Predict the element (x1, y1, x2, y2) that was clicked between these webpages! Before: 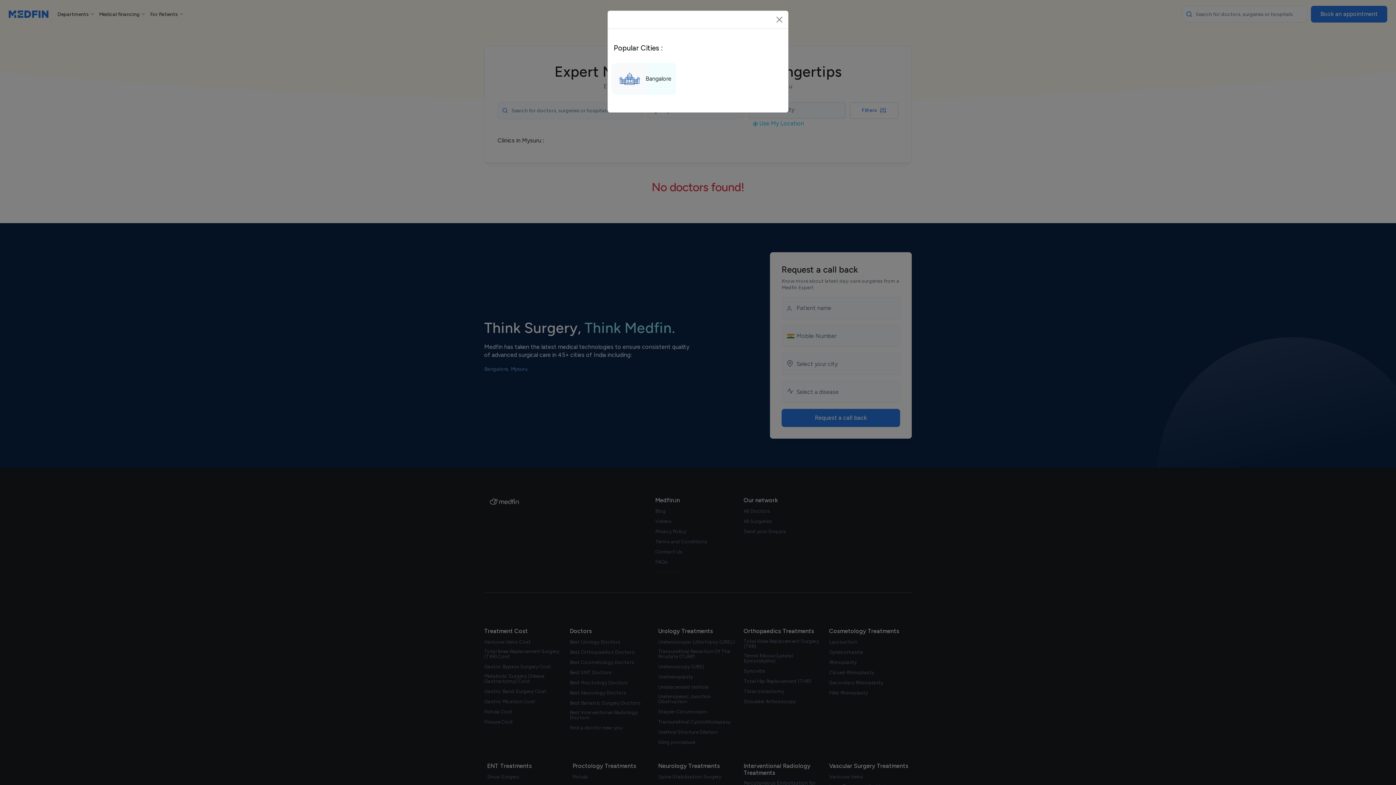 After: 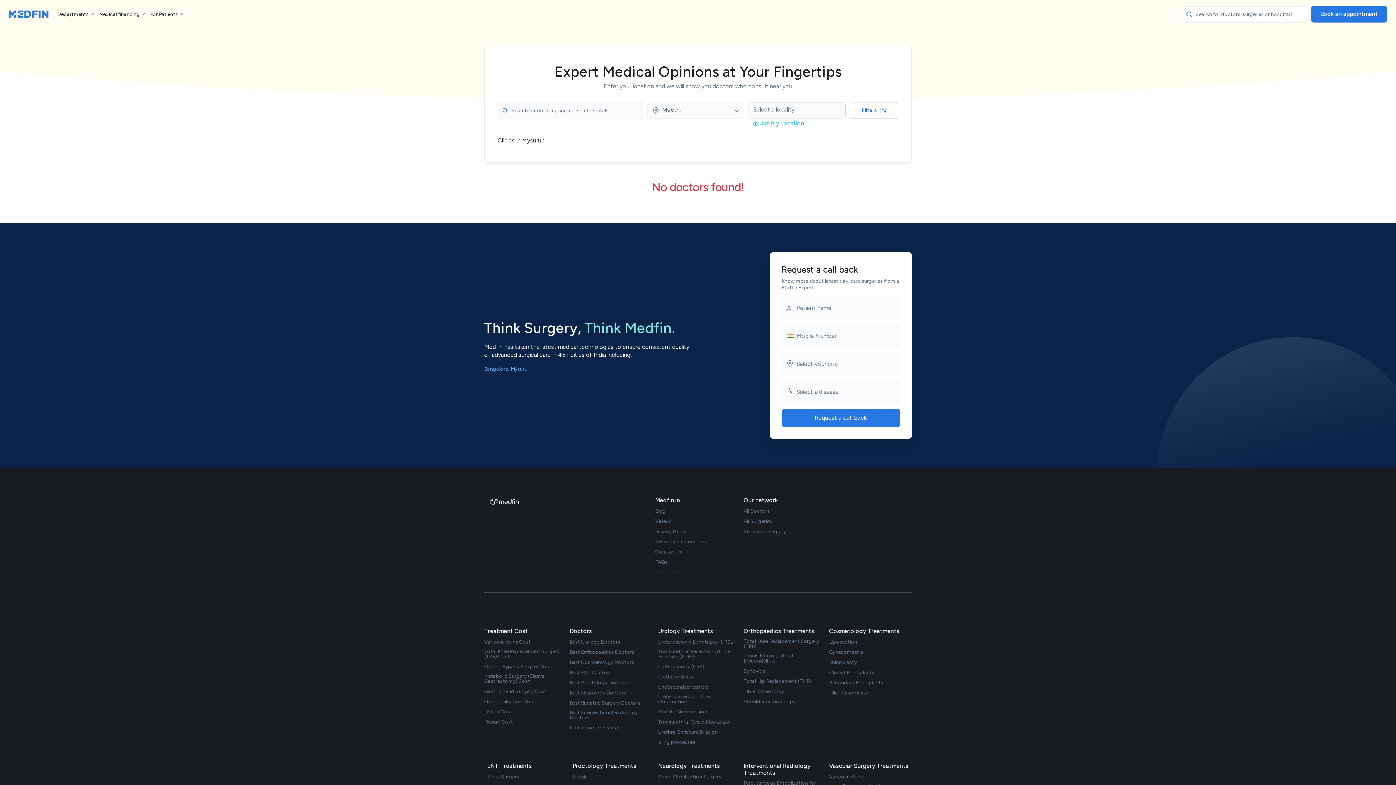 Action: label: Close bbox: (773, 13, 785, 25)